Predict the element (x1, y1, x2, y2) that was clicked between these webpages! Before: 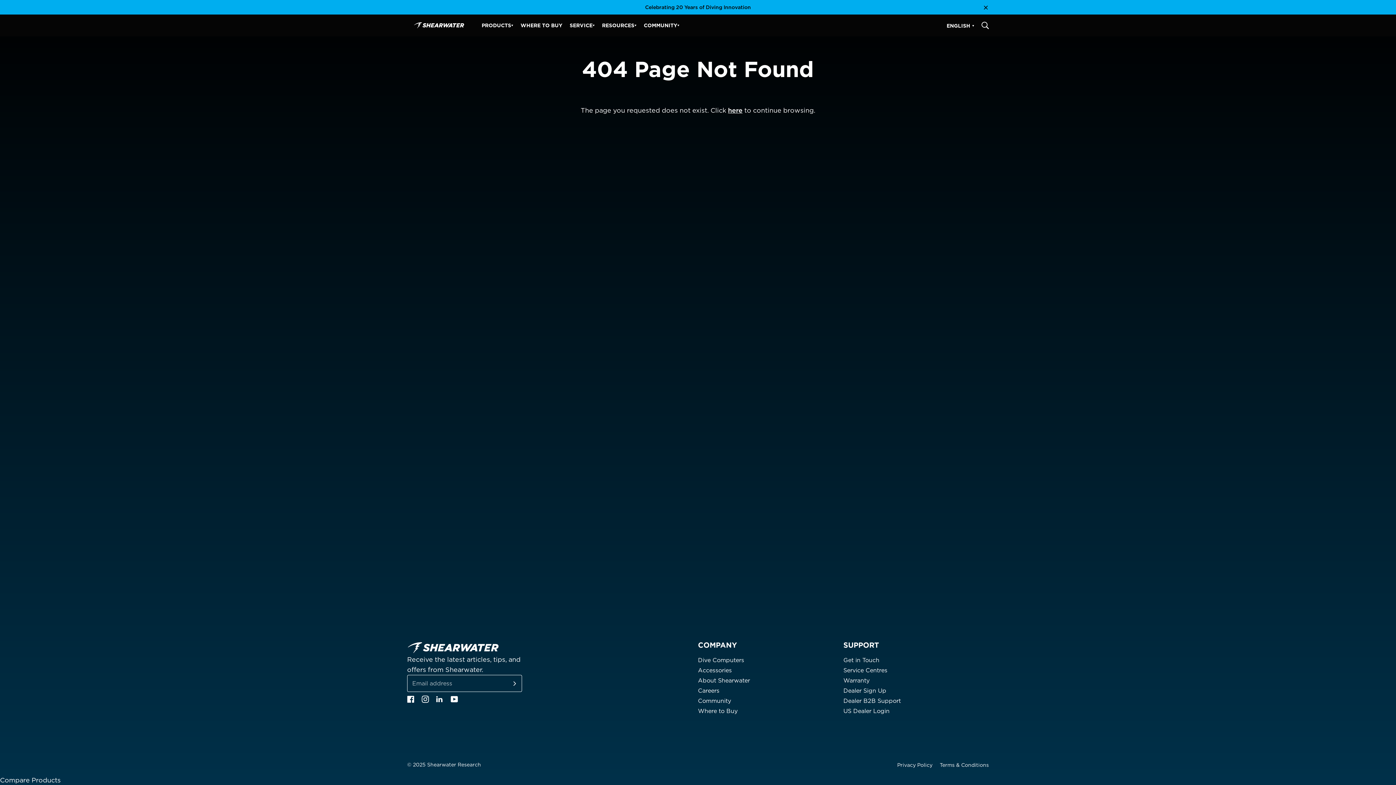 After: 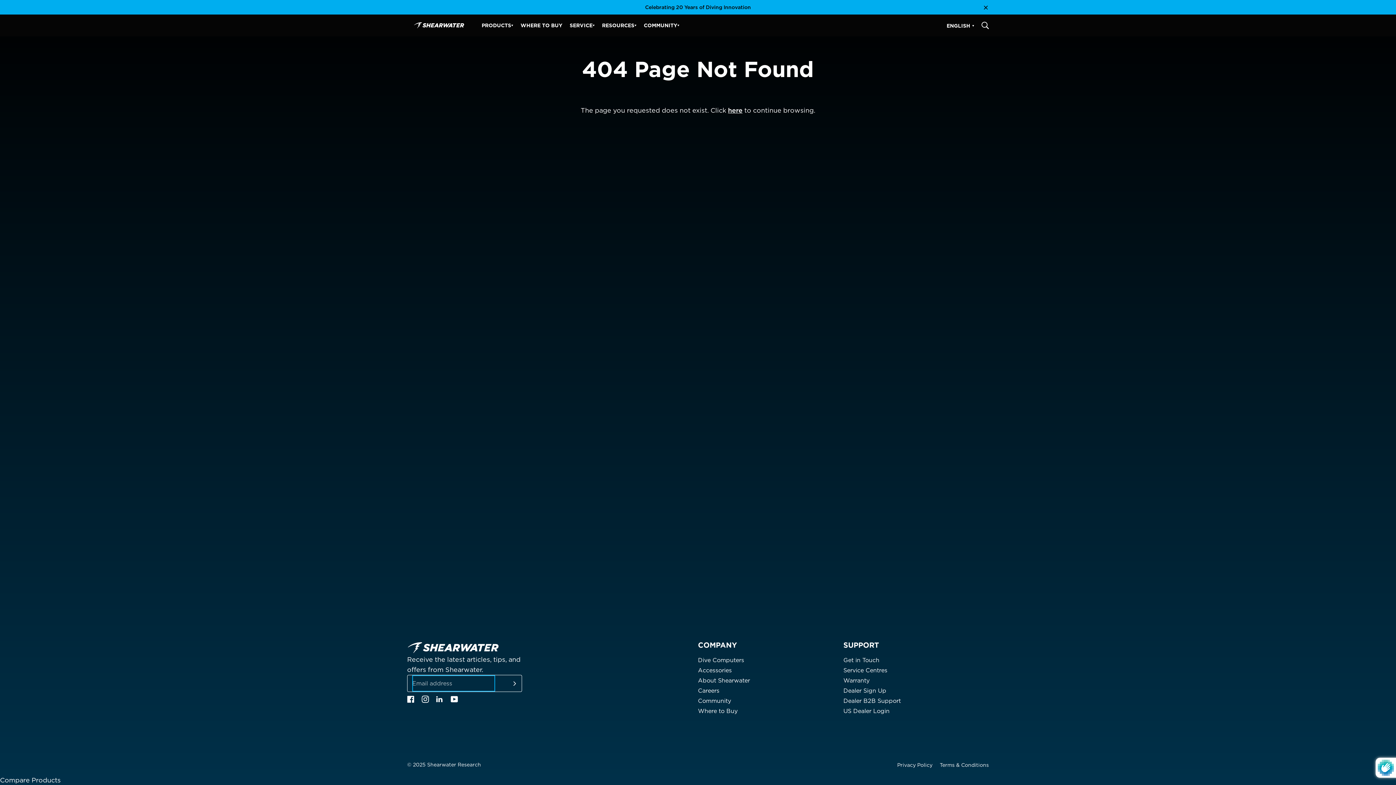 Action: bbox: (495, 675, 517, 692) label: SUBSCRIBE